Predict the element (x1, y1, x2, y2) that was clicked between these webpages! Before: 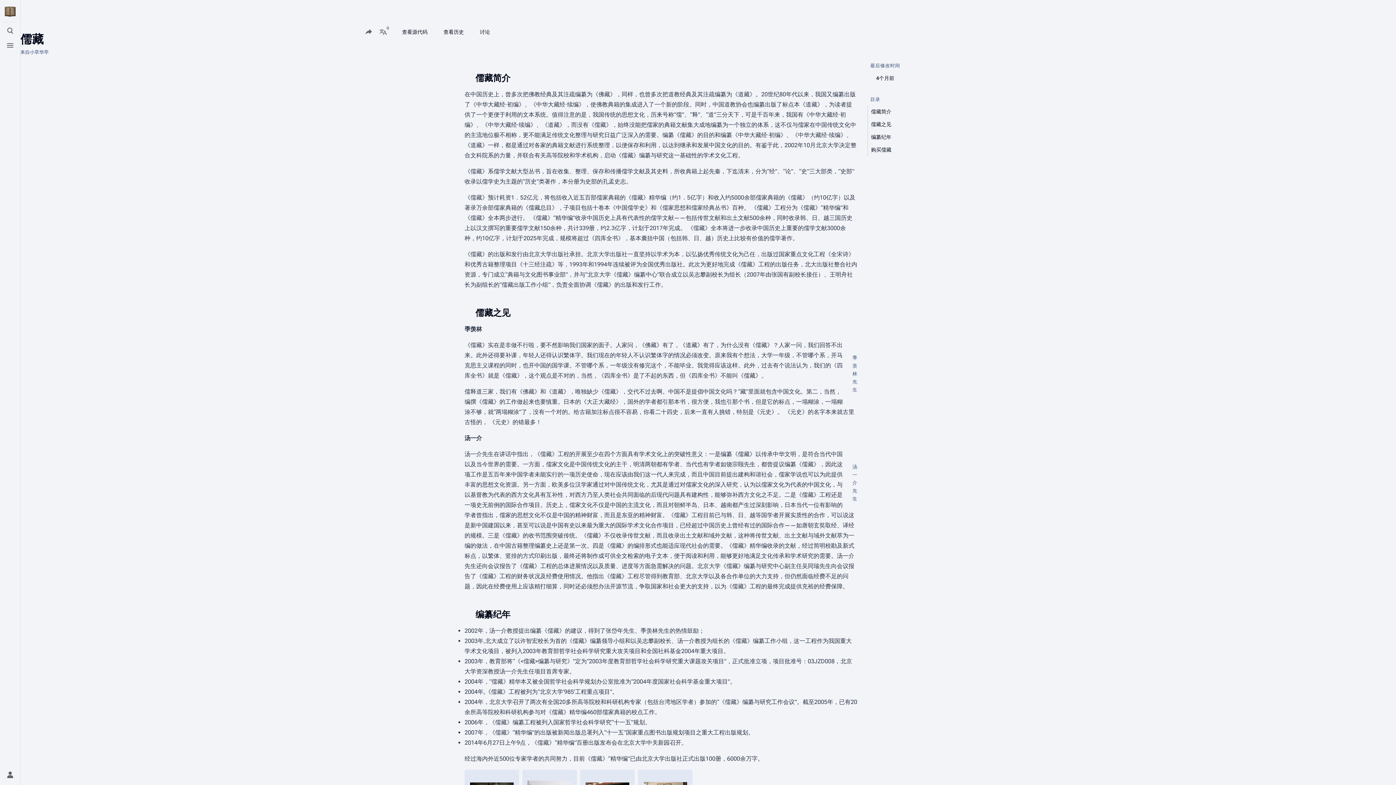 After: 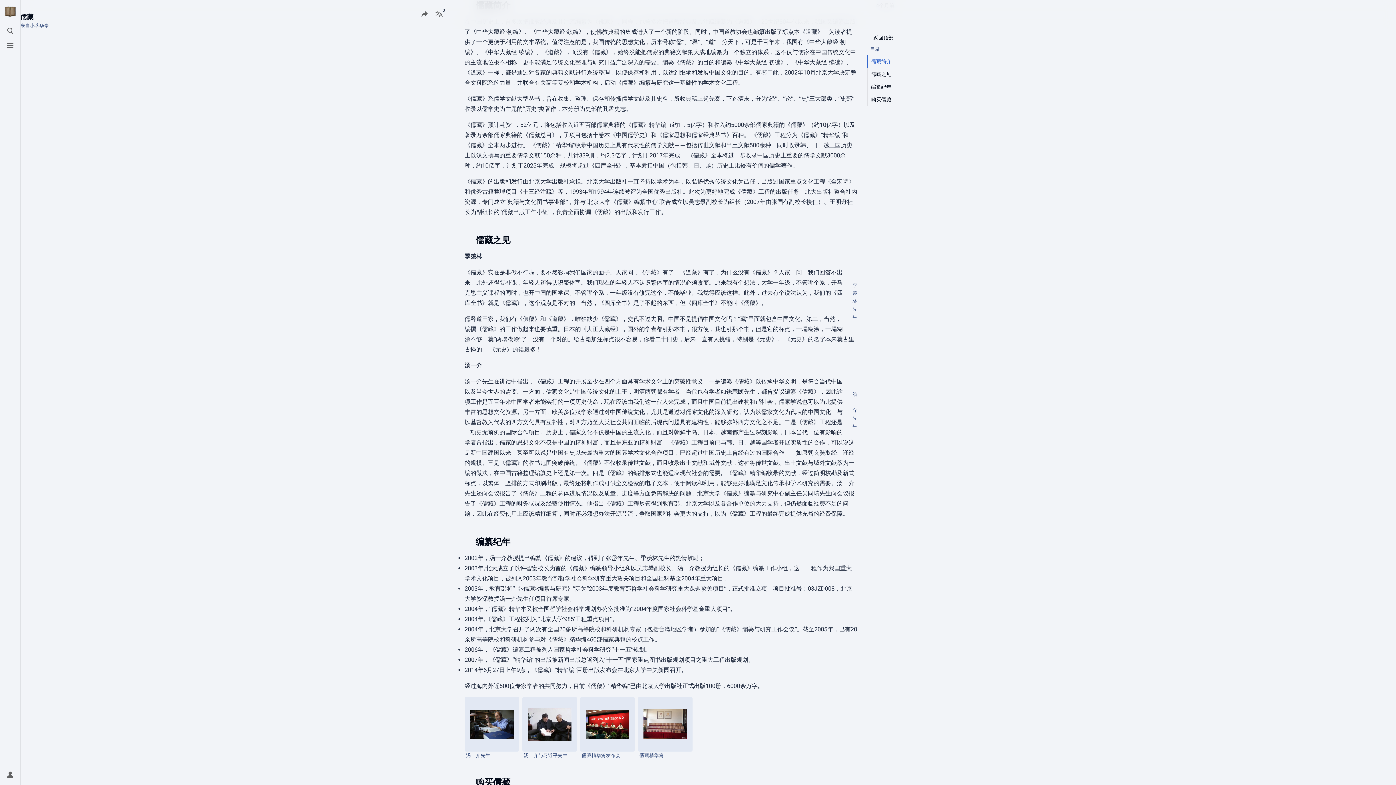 Action: label: 儒藏简介 bbox: (868, 105, 952, 118)